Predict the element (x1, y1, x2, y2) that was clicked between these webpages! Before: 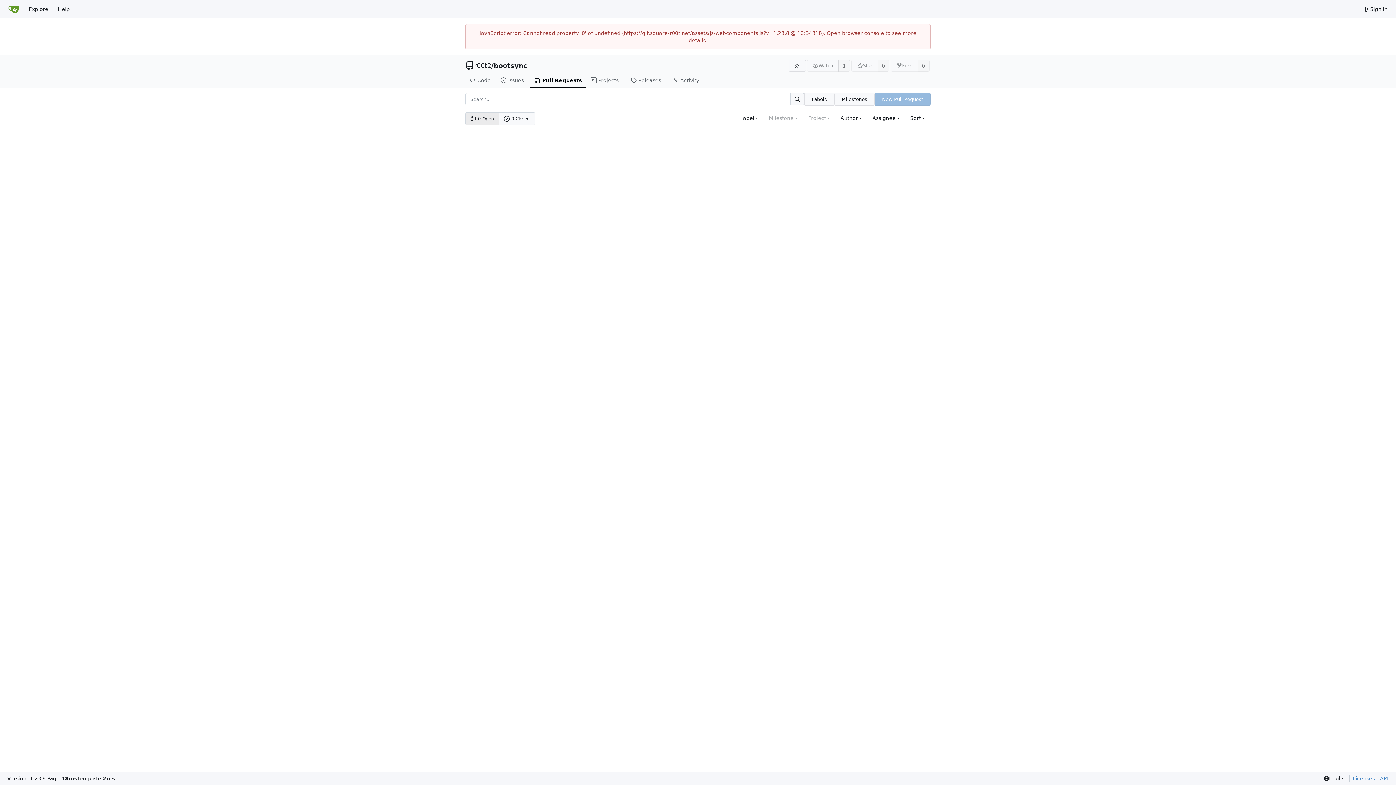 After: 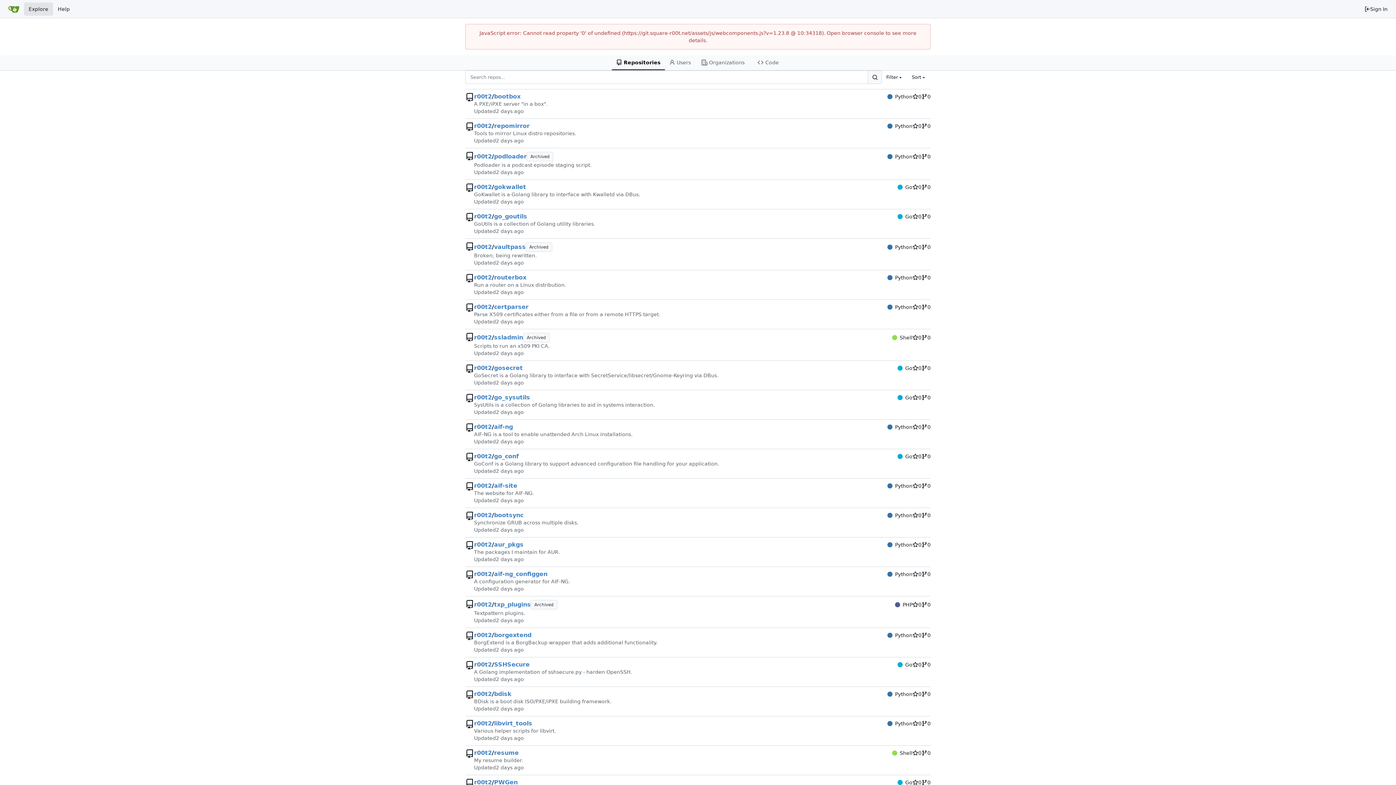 Action: bbox: (3, 2, 24, 15) label: Home